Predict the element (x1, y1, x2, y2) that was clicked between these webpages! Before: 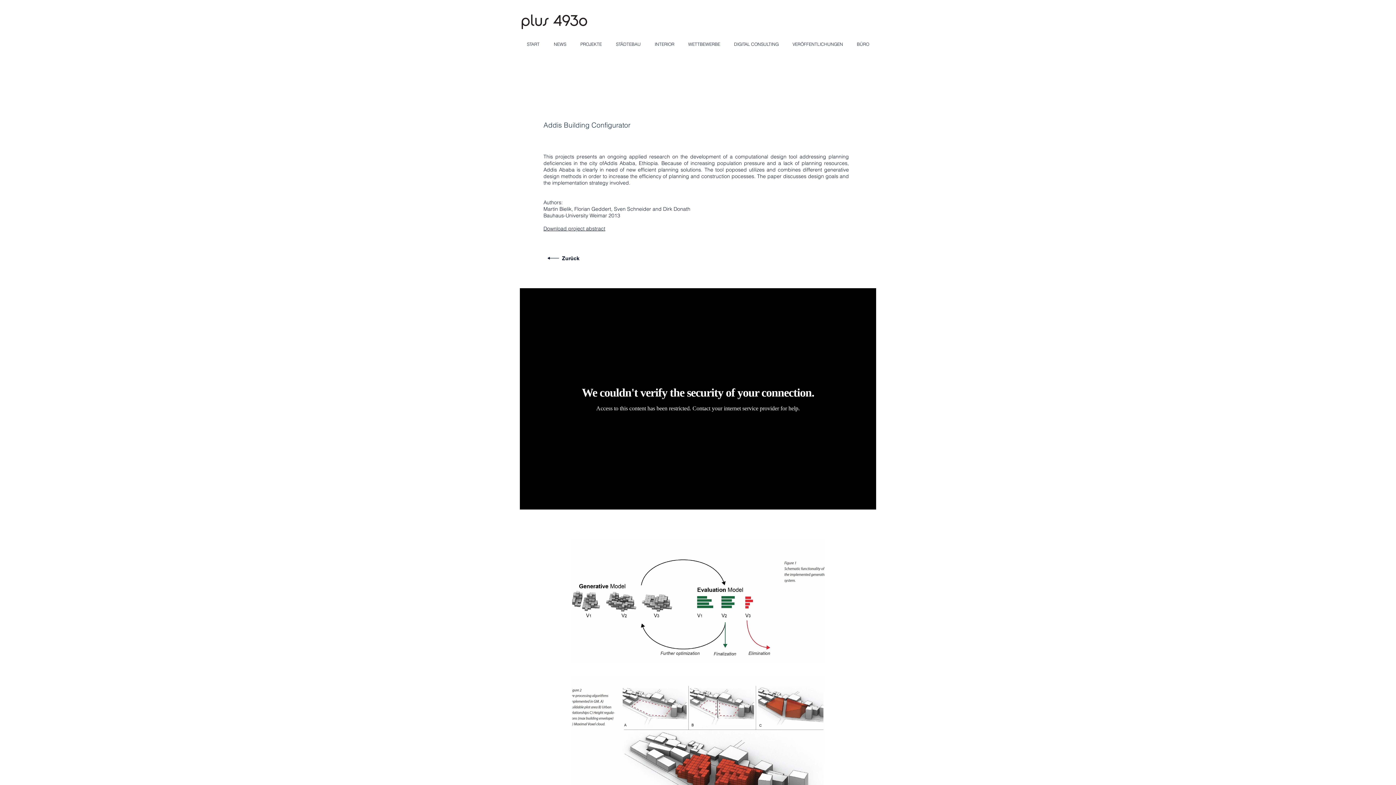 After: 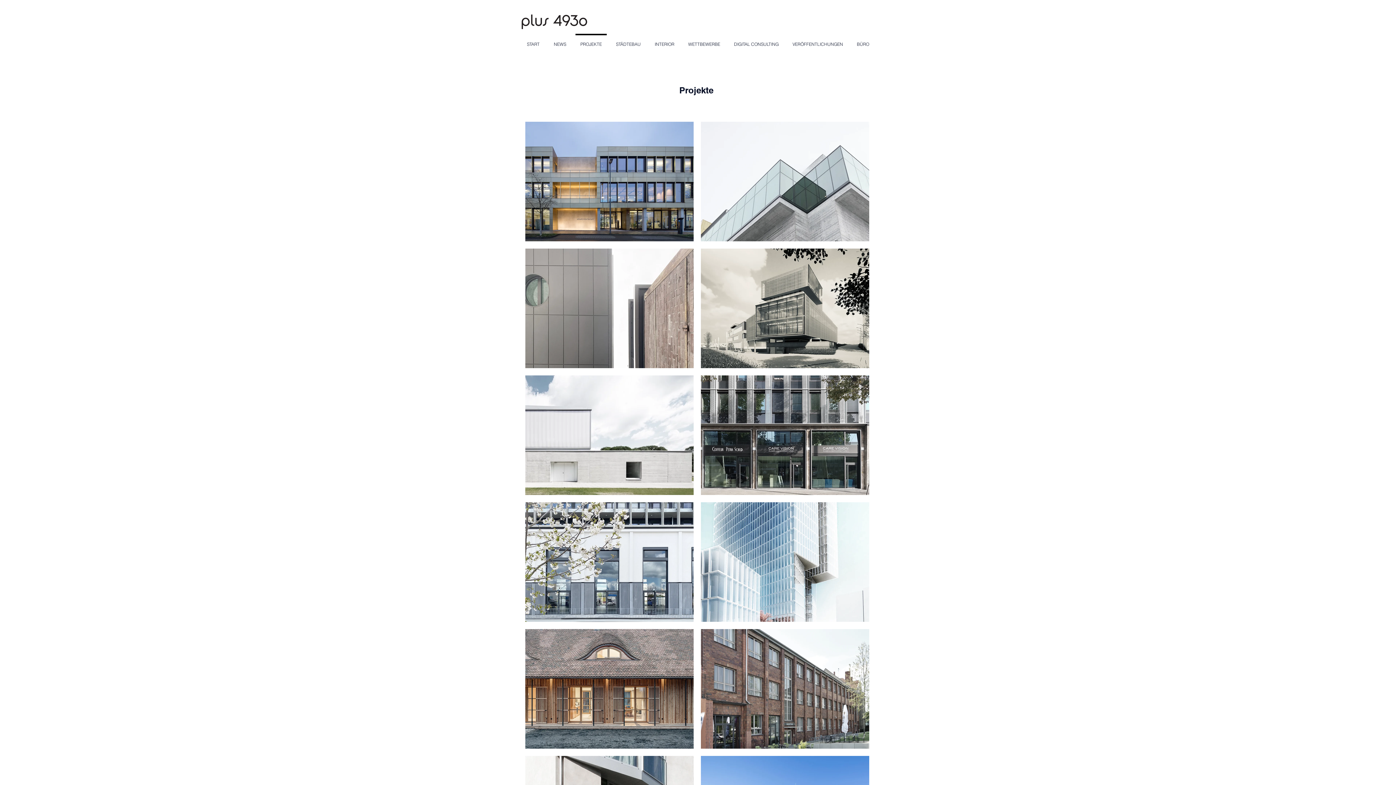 Action: label: PROJEKTE bbox: (573, 33, 609, 48)